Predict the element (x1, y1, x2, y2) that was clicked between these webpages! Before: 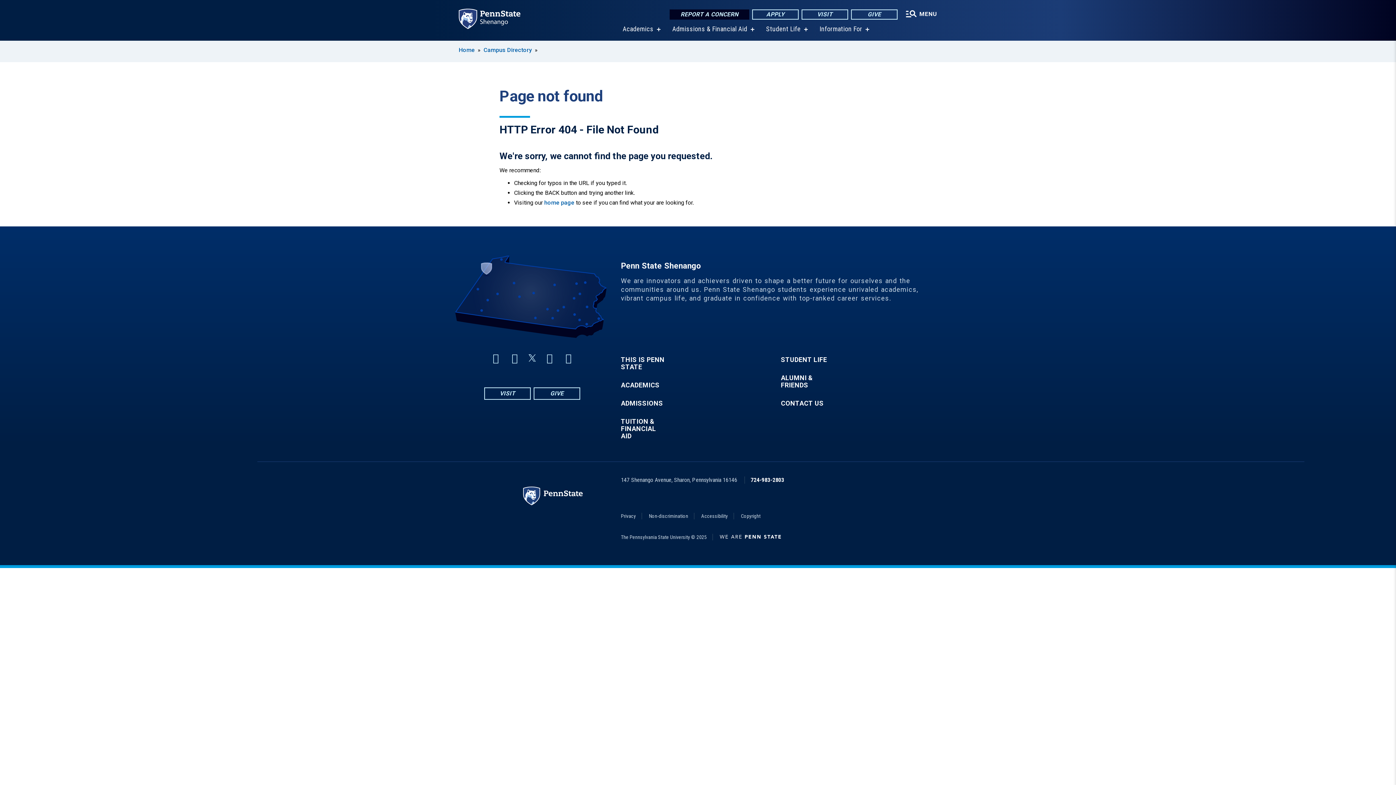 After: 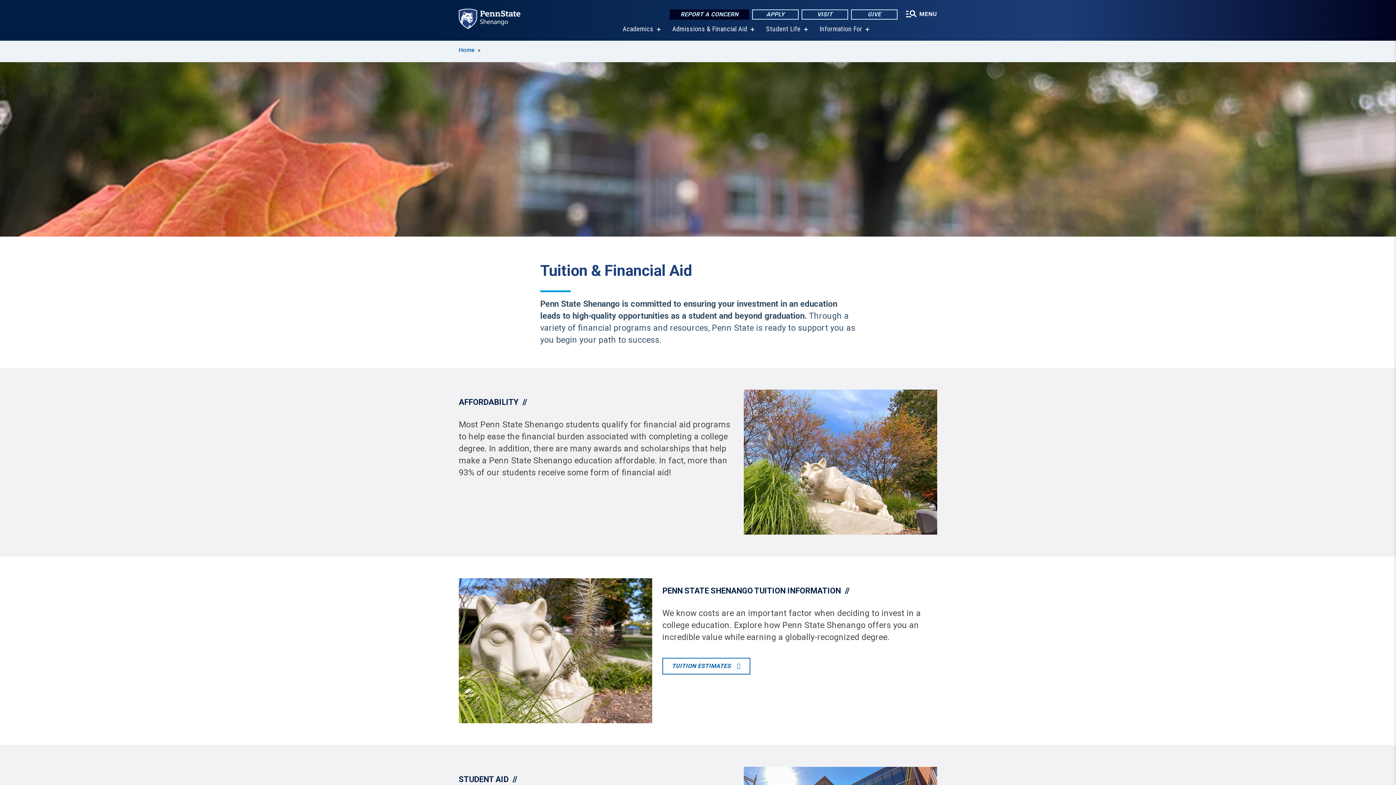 Action: bbox: (621, 418, 668, 439) label: TUITION & FINANCIAL AID